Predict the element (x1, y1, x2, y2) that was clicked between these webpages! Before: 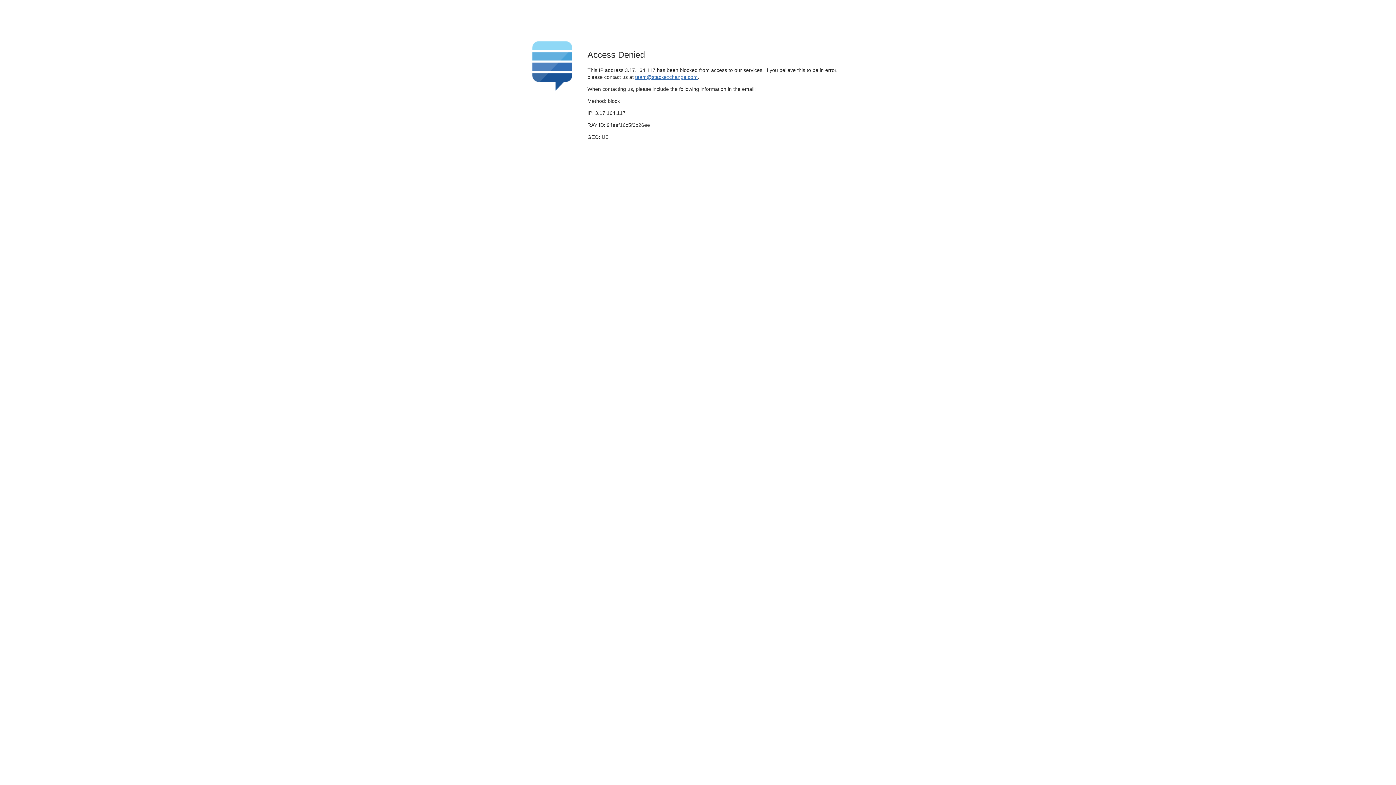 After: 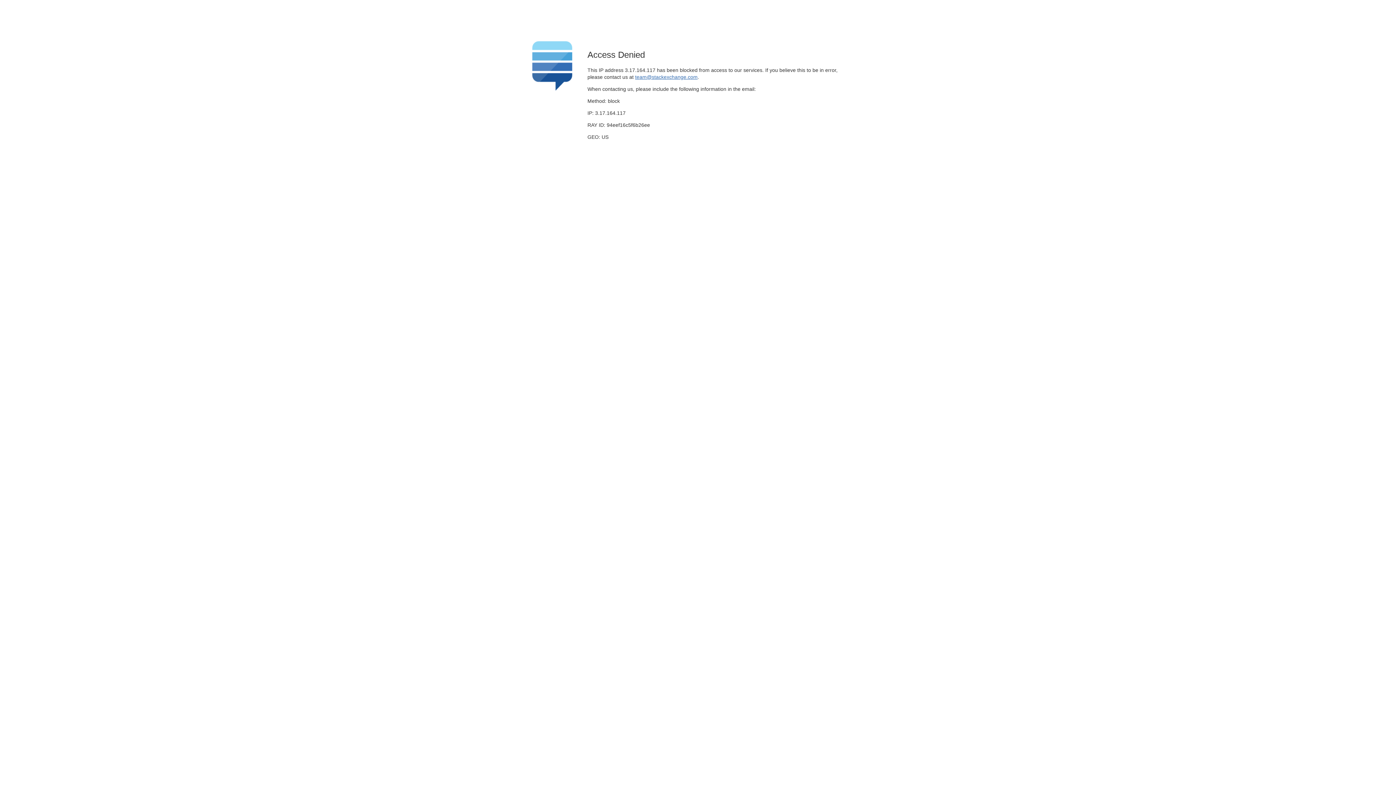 Action: label: team@stackexchange.com bbox: (635, 74, 697, 79)